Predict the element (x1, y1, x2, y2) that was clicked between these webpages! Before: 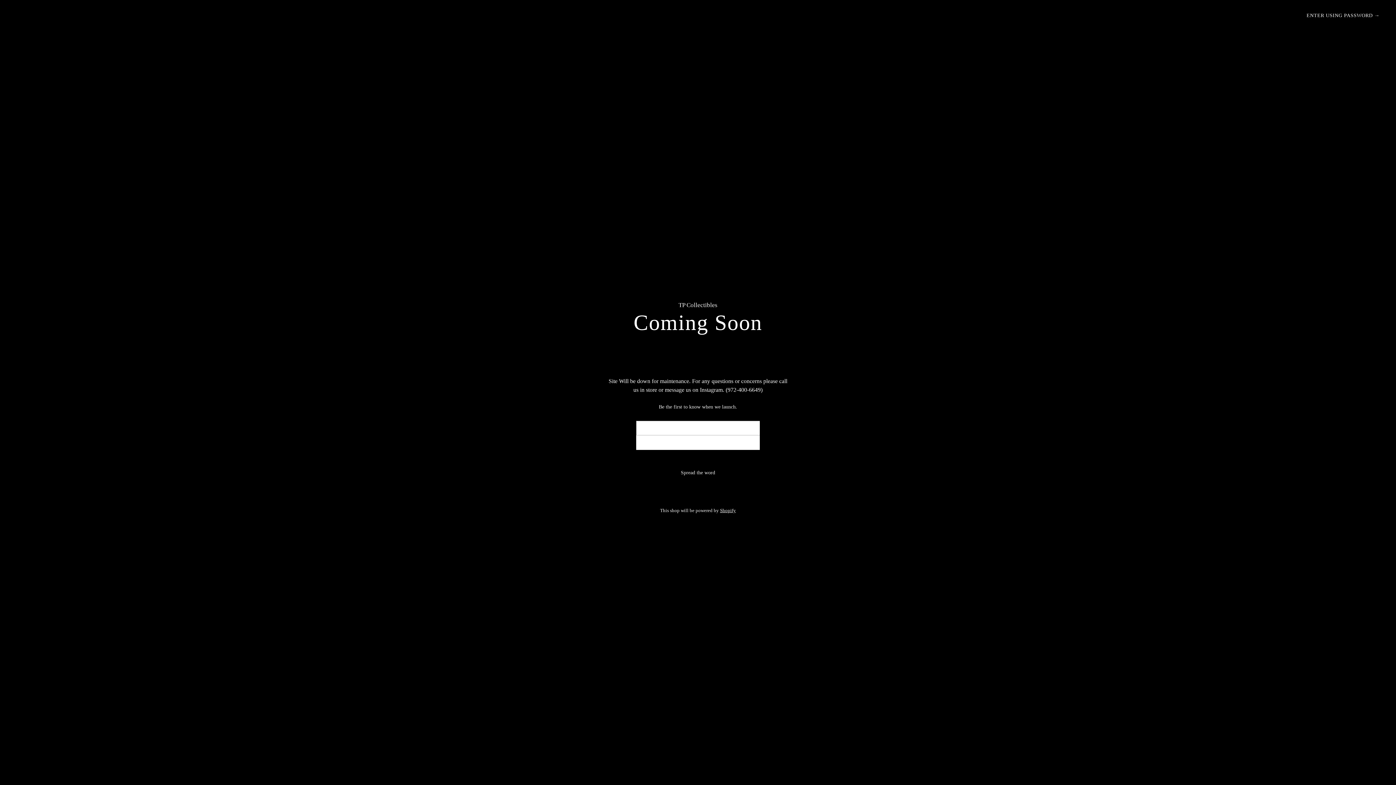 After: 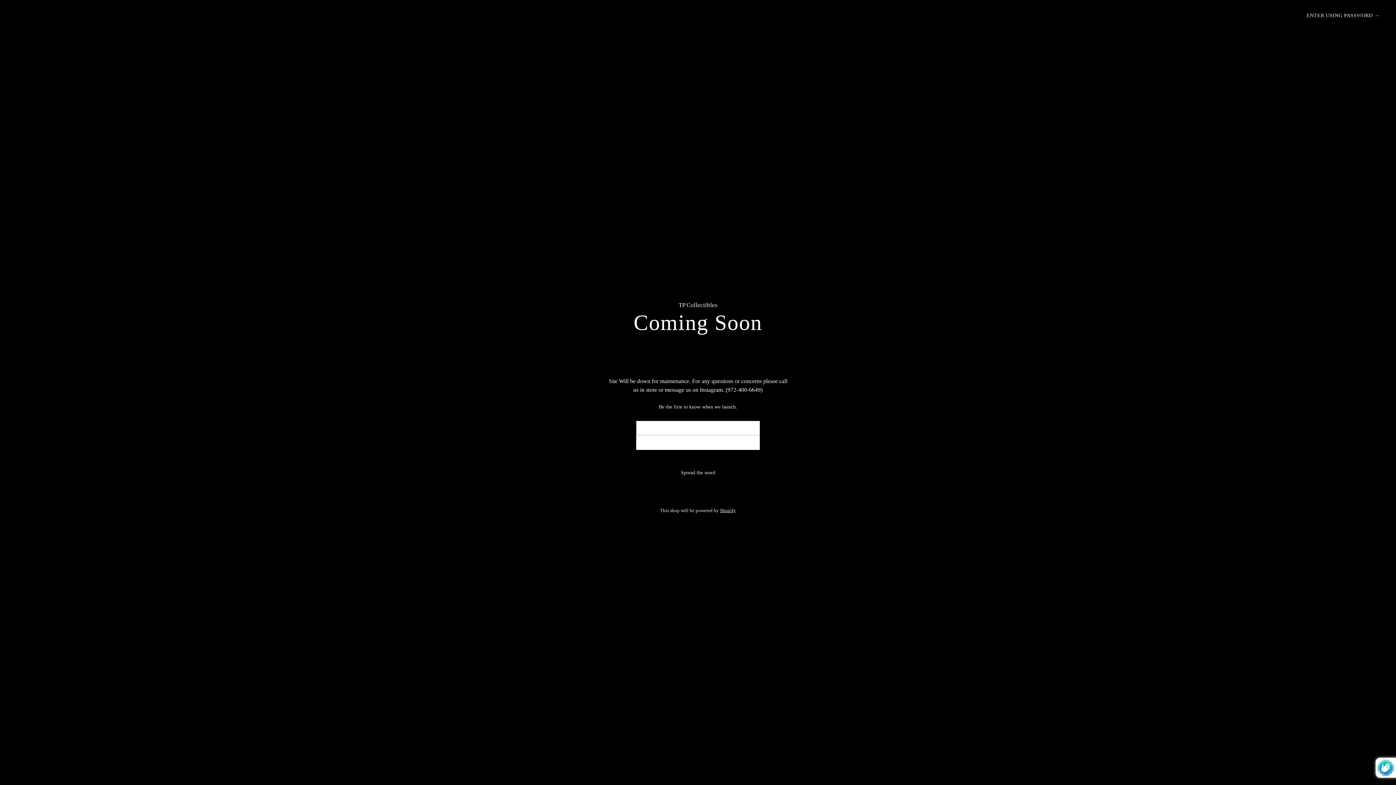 Action: label: NOTIFY ME bbox: (636, 435, 676, 450)